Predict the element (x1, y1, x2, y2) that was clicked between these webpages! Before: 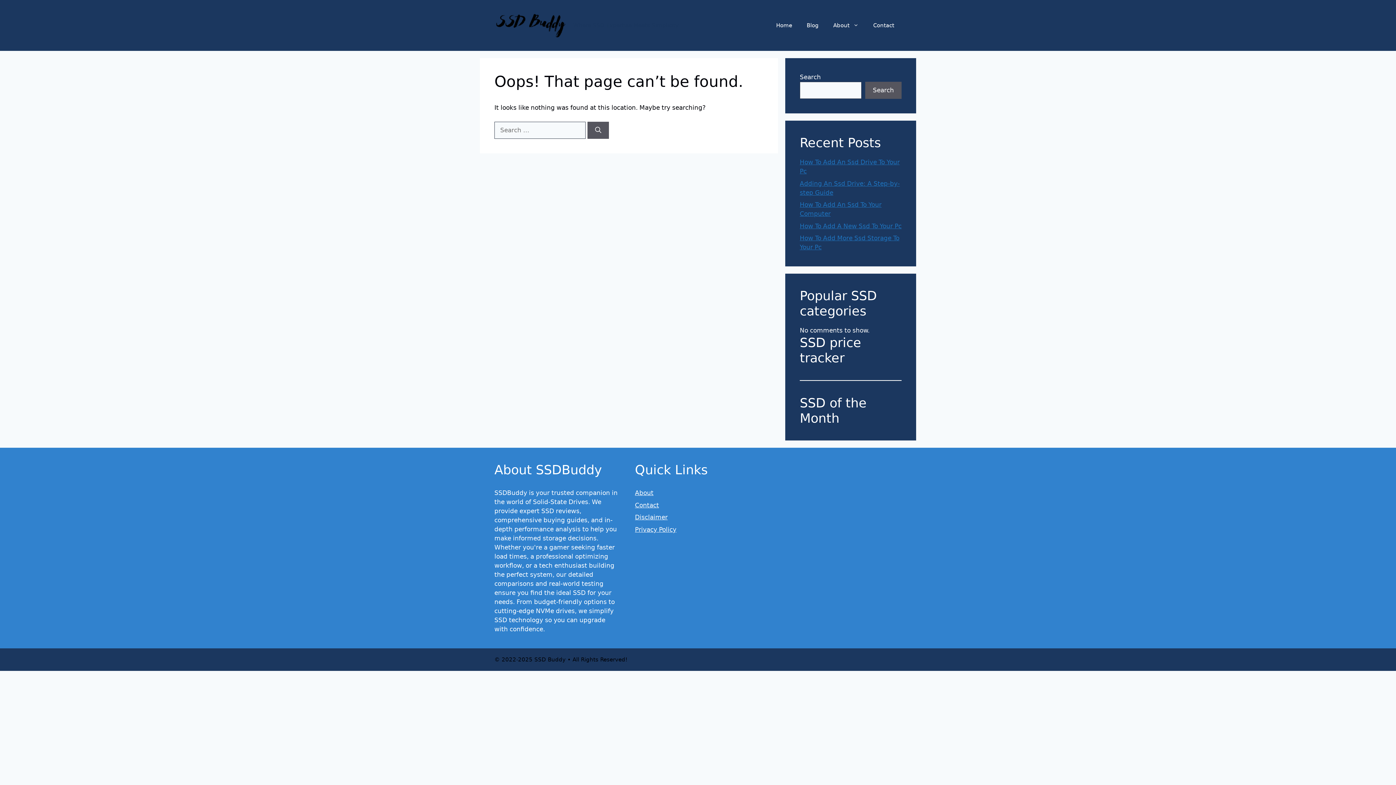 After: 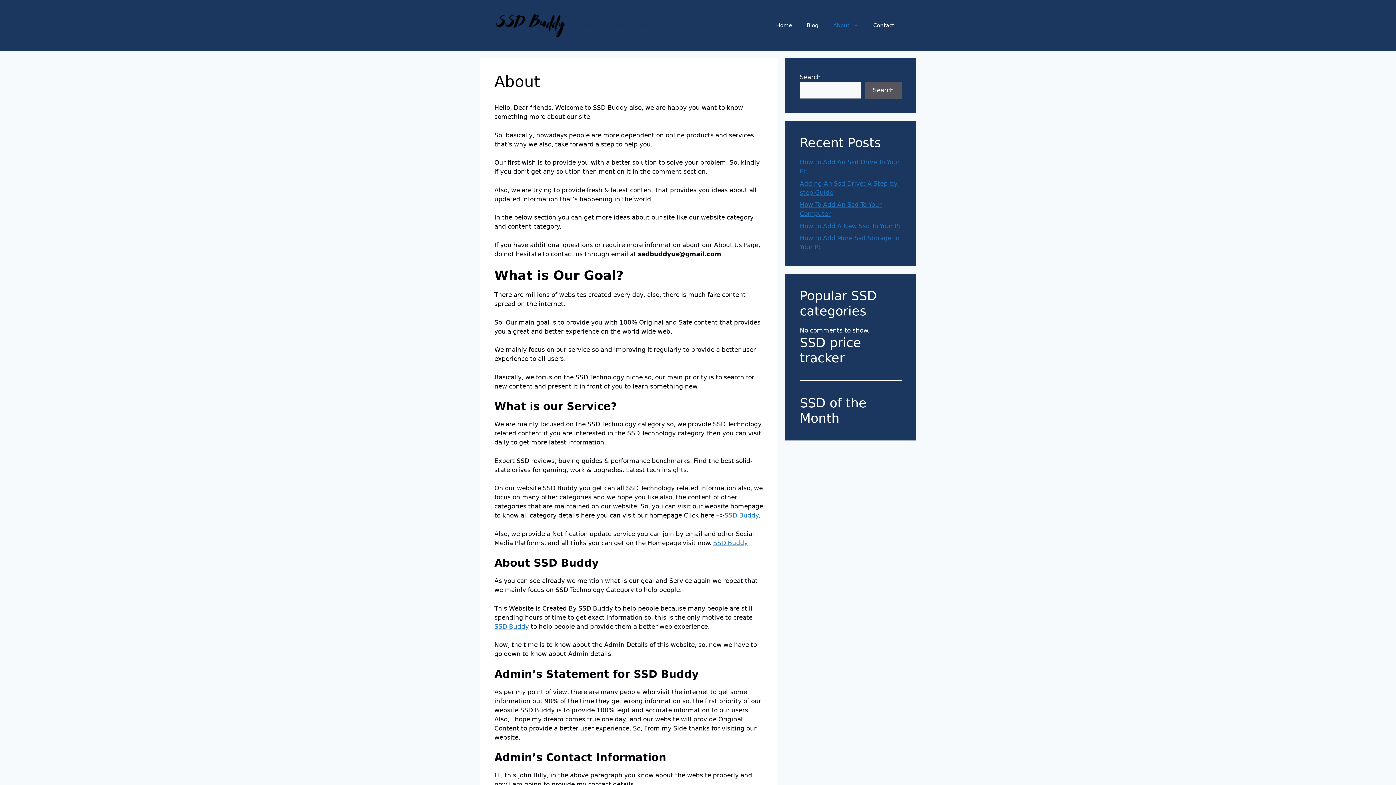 Action: label: About bbox: (635, 489, 653, 496)